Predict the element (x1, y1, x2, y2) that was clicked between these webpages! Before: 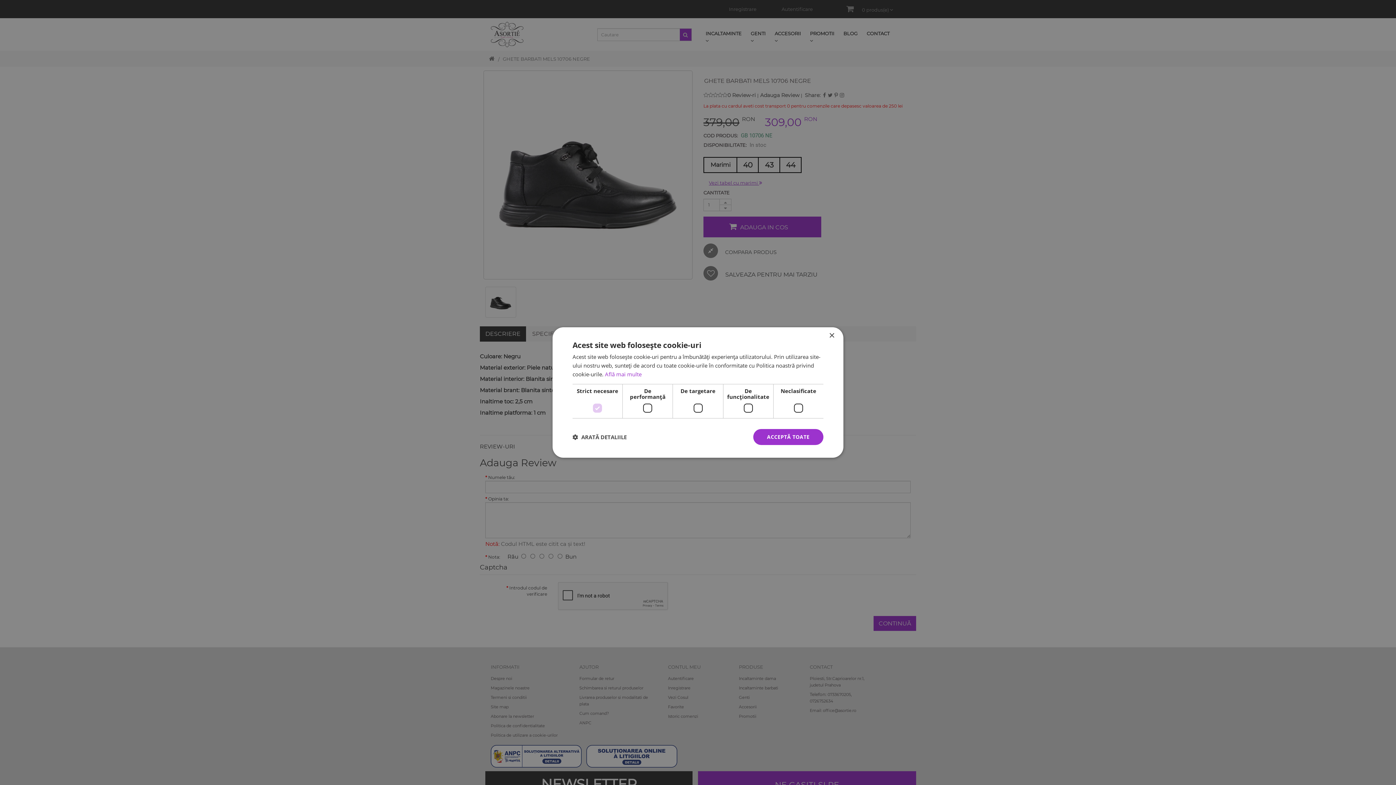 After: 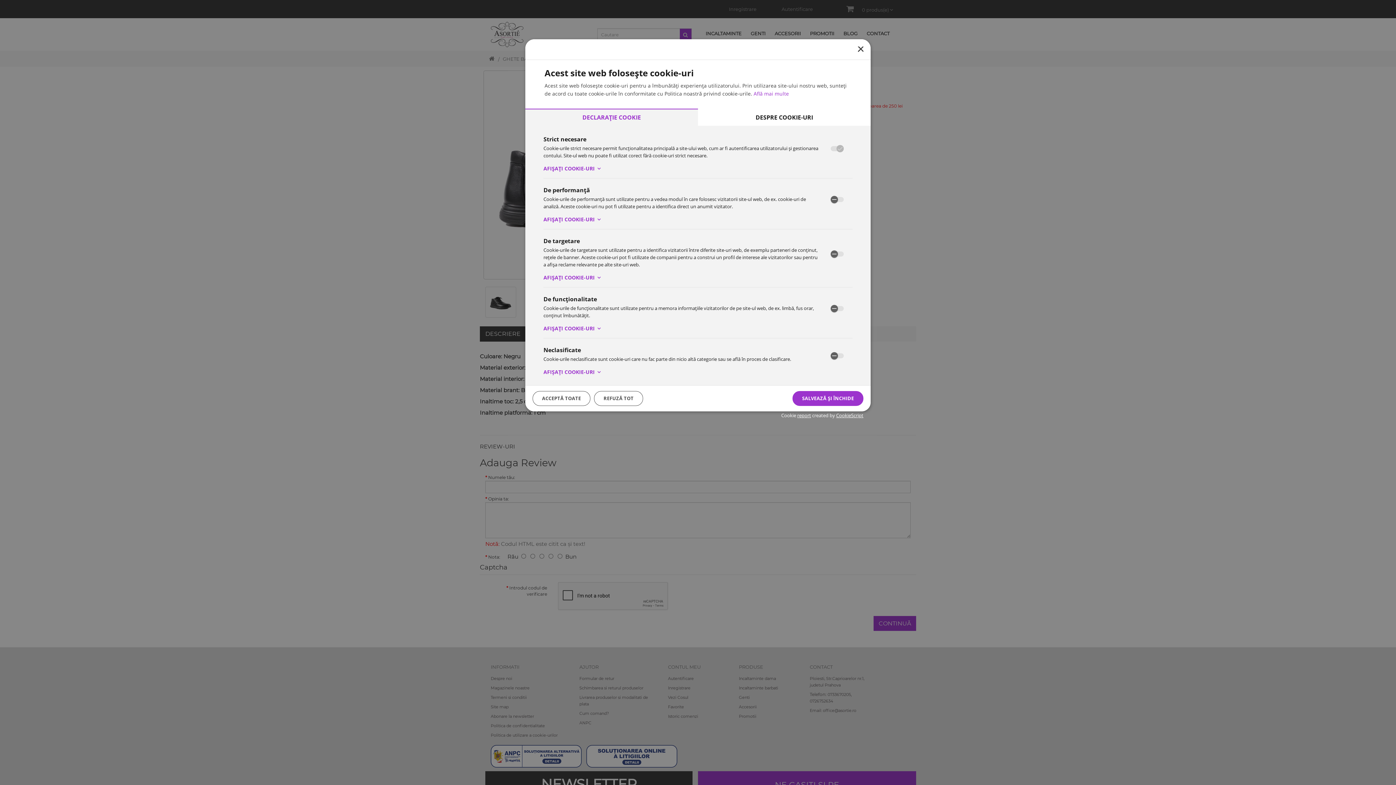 Action: label:  ARATĂ DETALIILE bbox: (572, 434, 626, 440)